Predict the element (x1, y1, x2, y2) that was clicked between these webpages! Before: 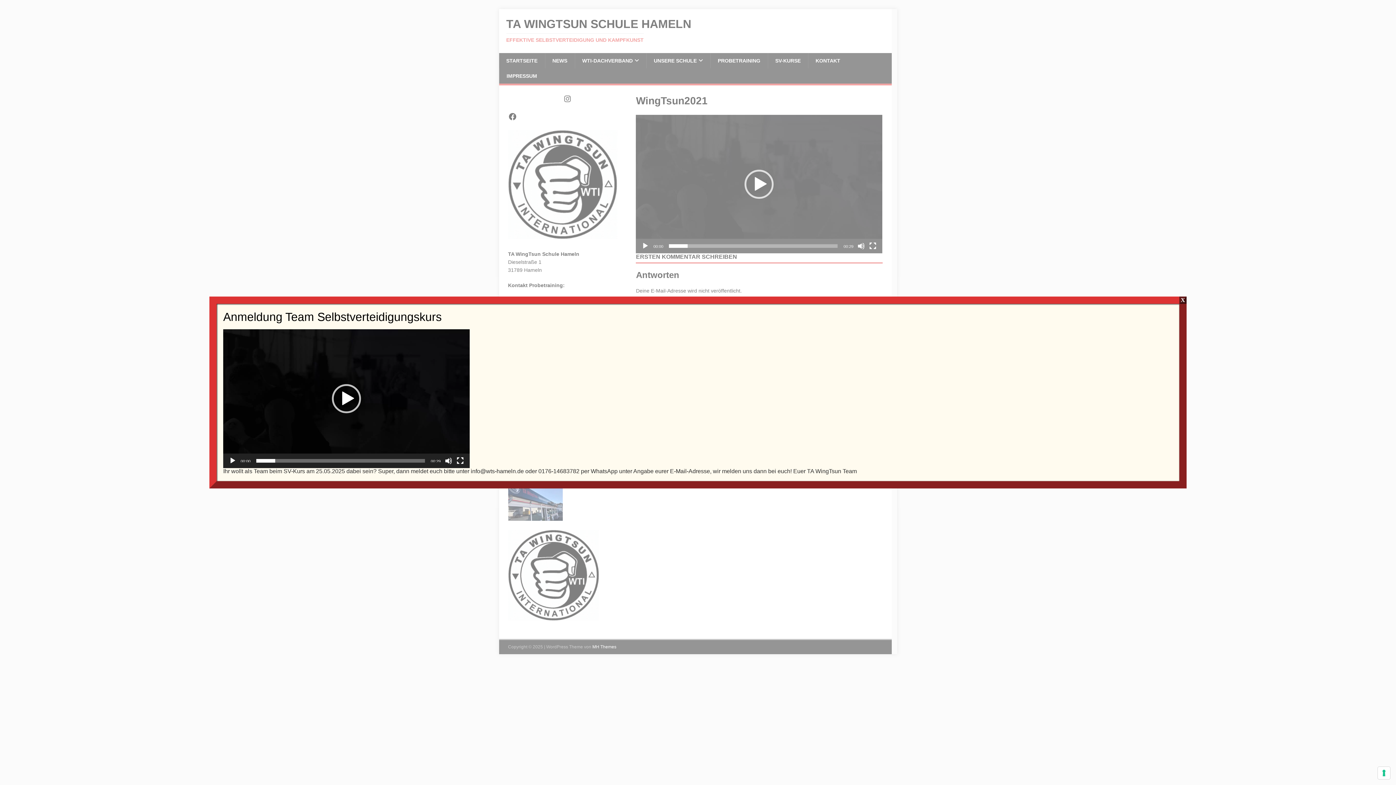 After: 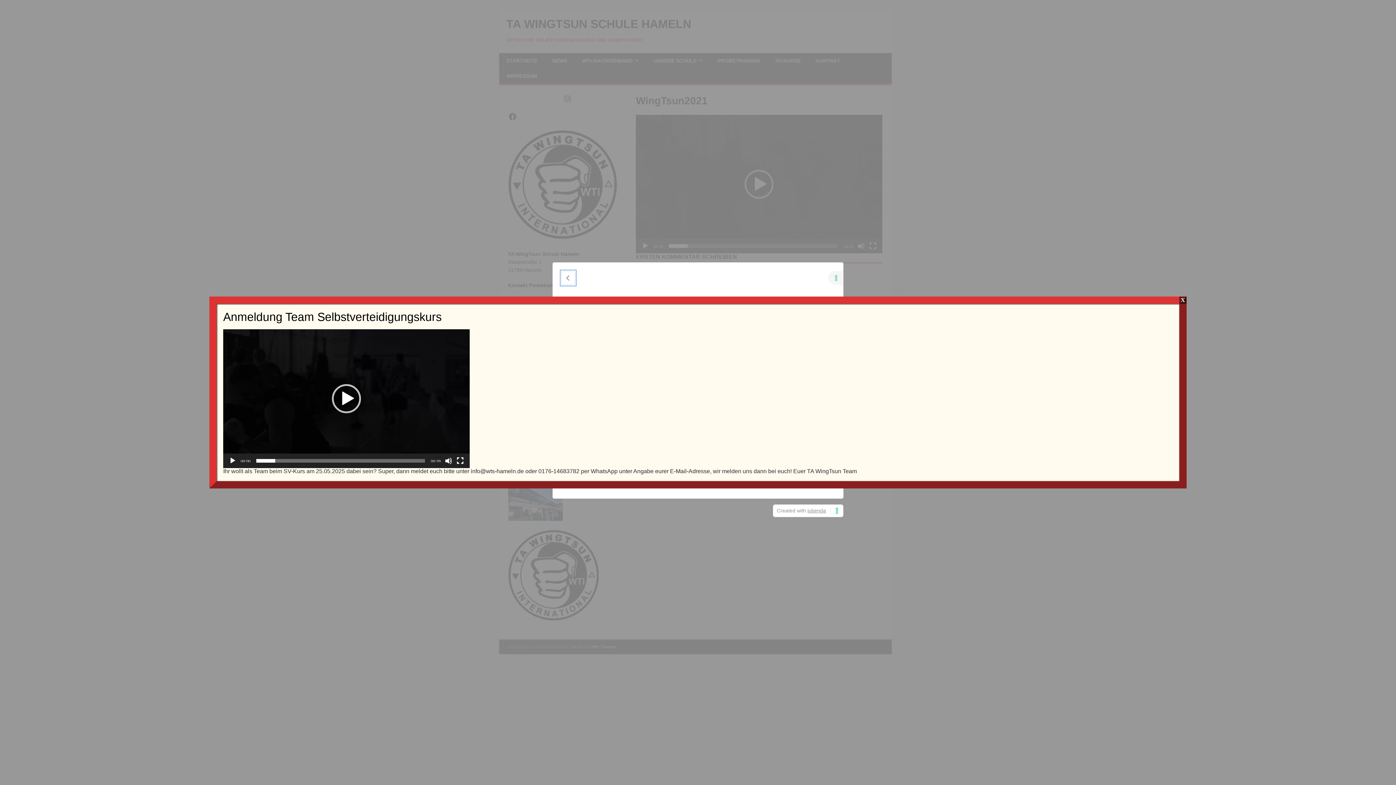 Action: label: Ihre Einstellungen für Einwilligungen für Tracking Technologien bbox: (1378, 767, 1390, 779)